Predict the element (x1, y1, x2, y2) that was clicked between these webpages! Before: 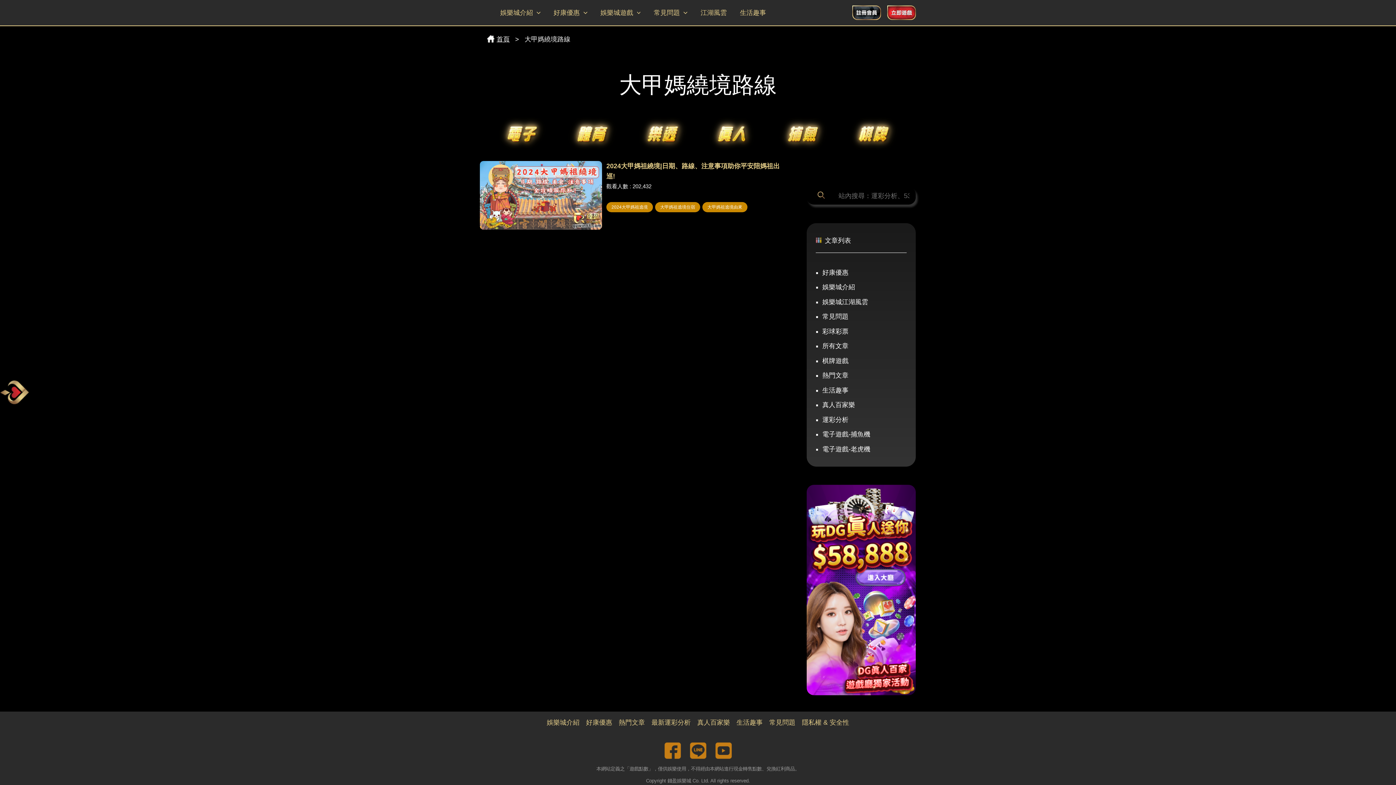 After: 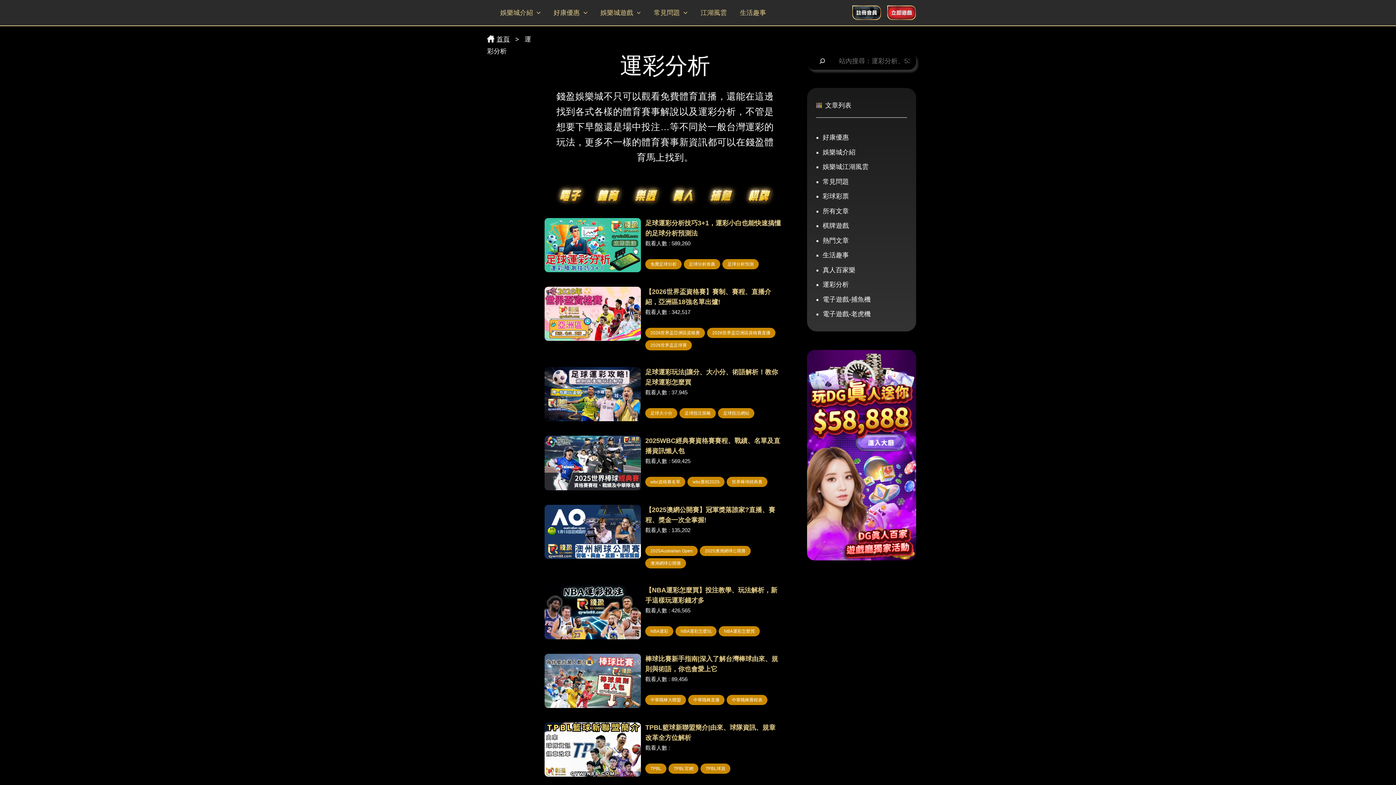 Action: bbox: (566, 129, 619, 136)